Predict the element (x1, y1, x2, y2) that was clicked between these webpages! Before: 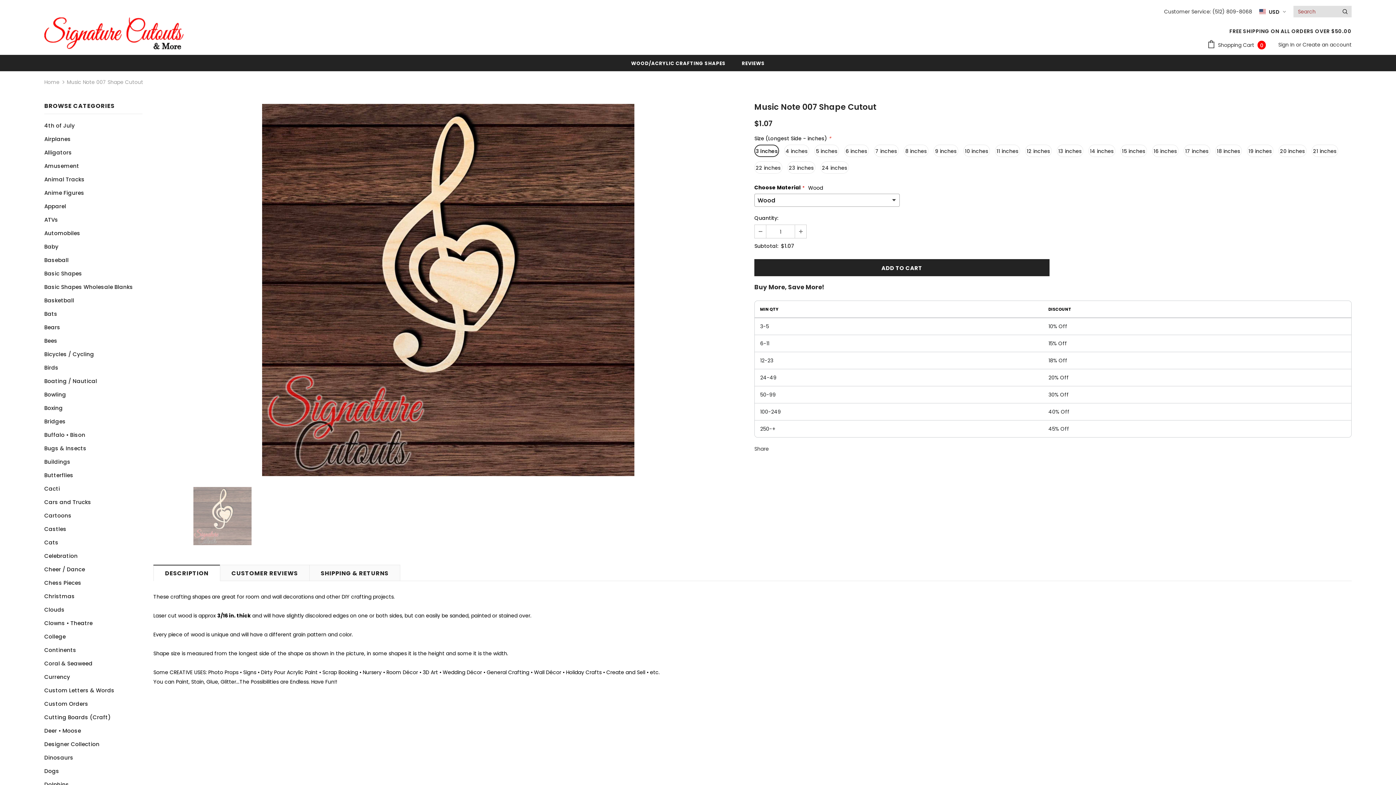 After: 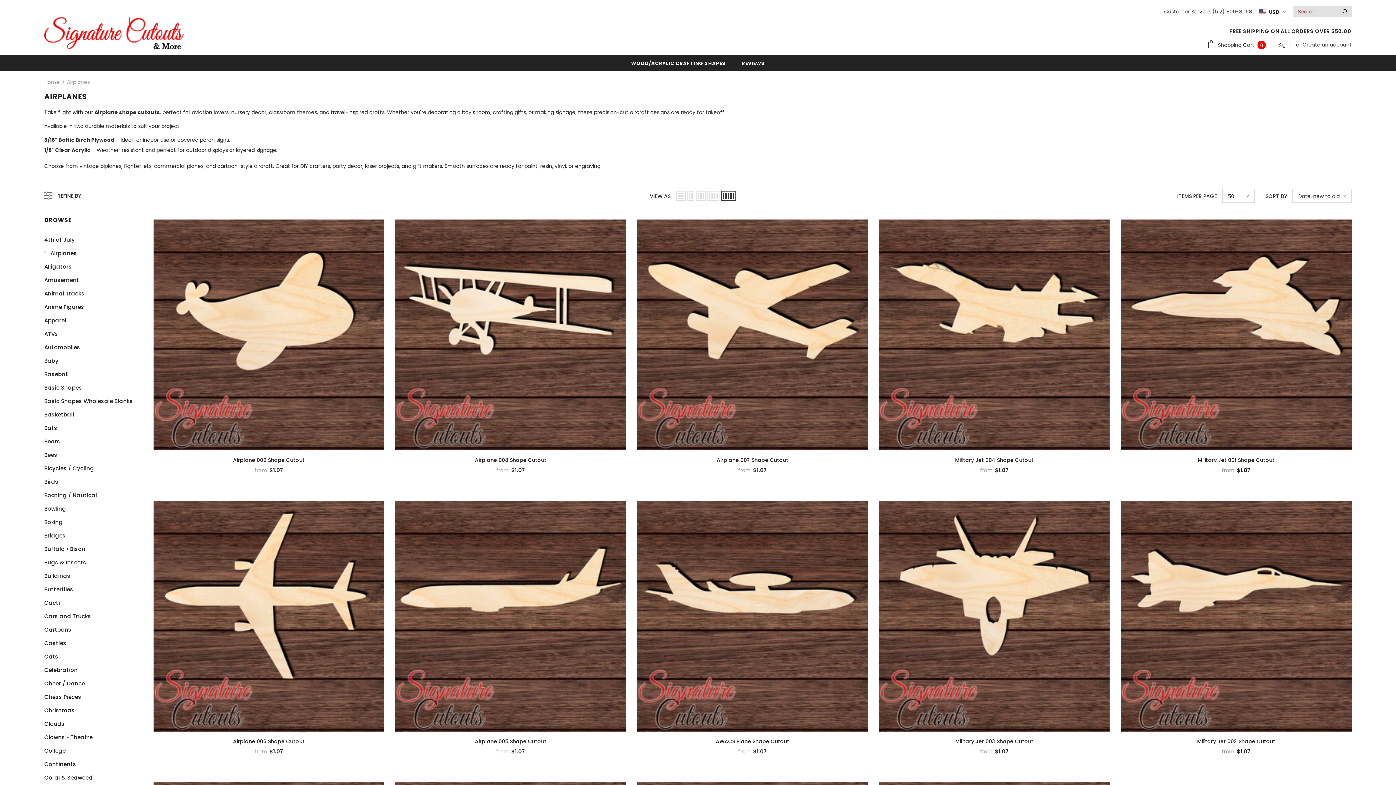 Action: bbox: (44, 132, 70, 145) label: Airplanes